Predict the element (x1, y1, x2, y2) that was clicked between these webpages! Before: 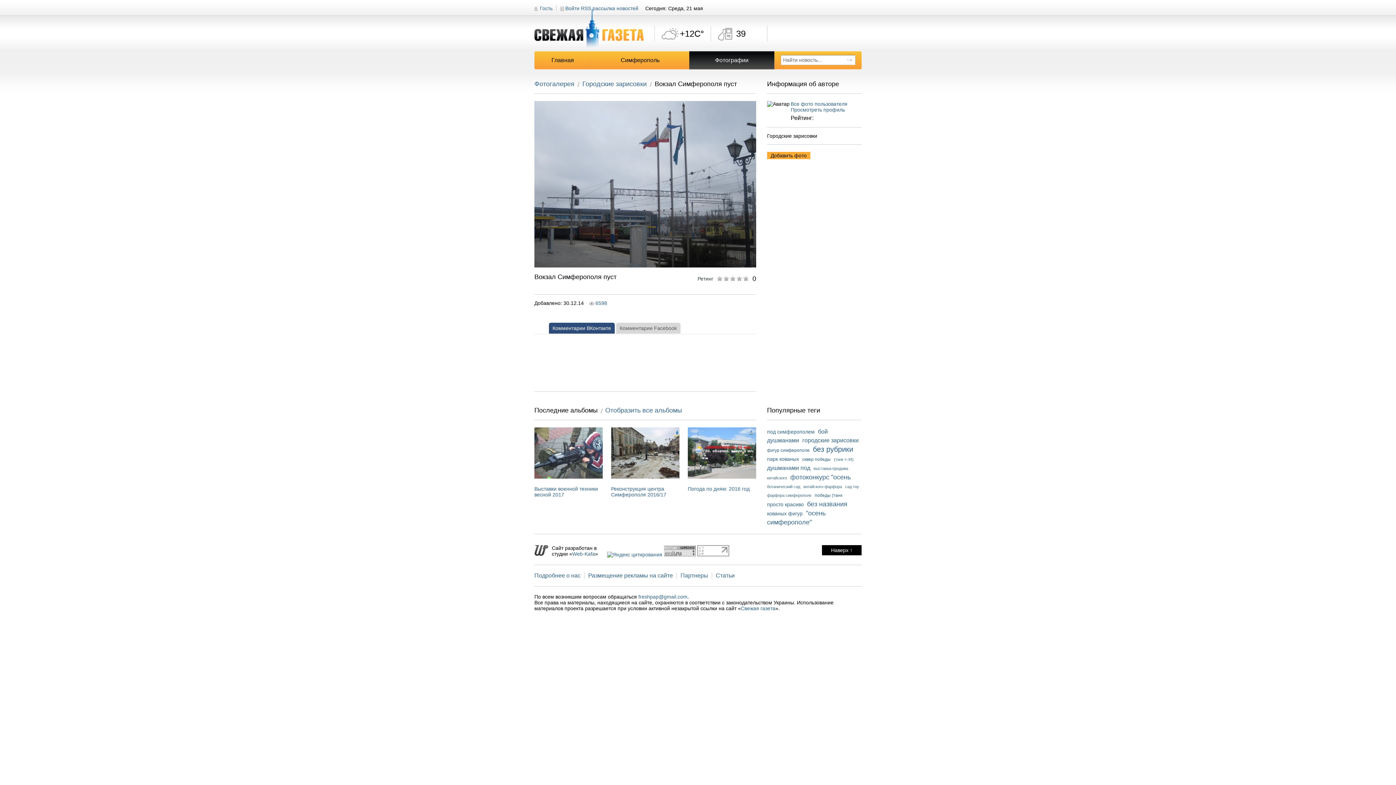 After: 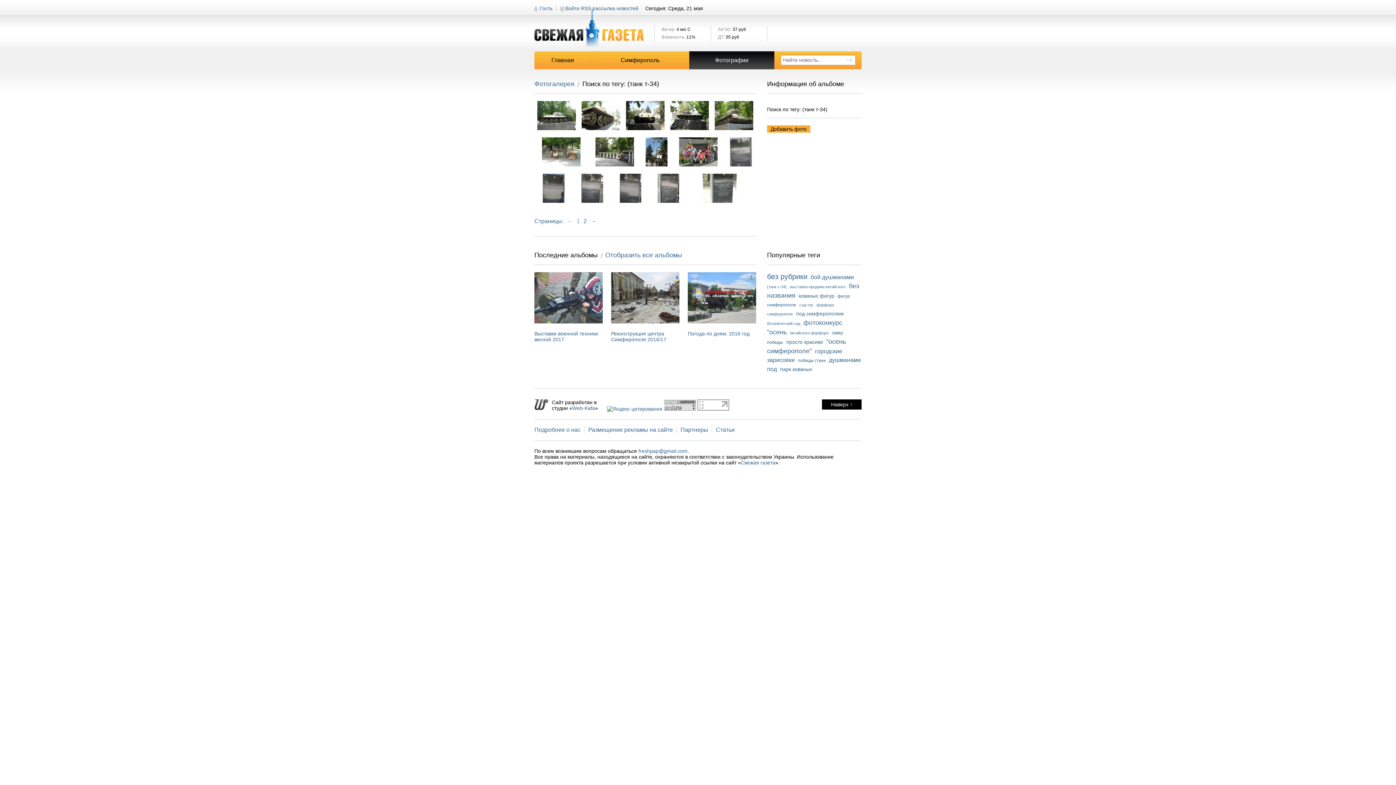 Action: label: (танк т-34) bbox: (834, 457, 853, 461)